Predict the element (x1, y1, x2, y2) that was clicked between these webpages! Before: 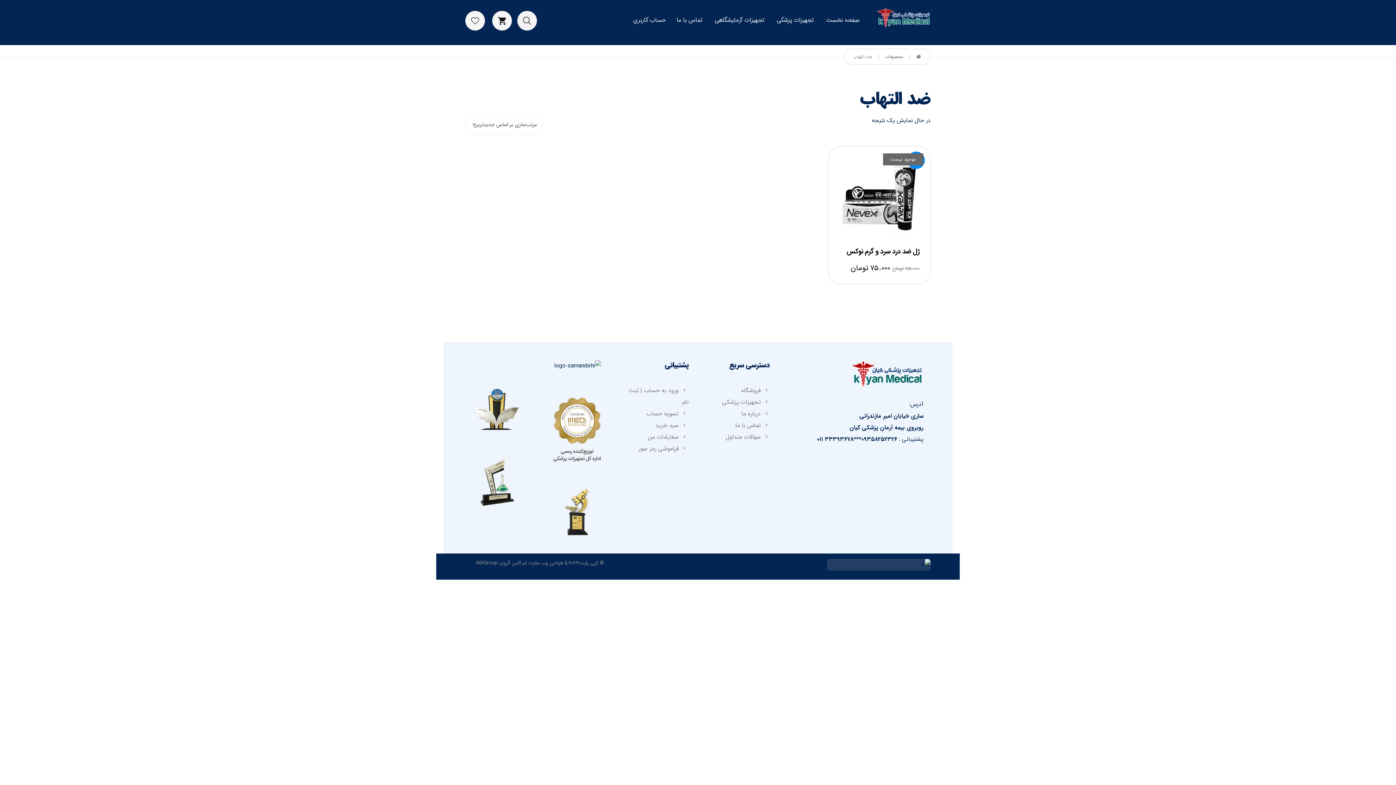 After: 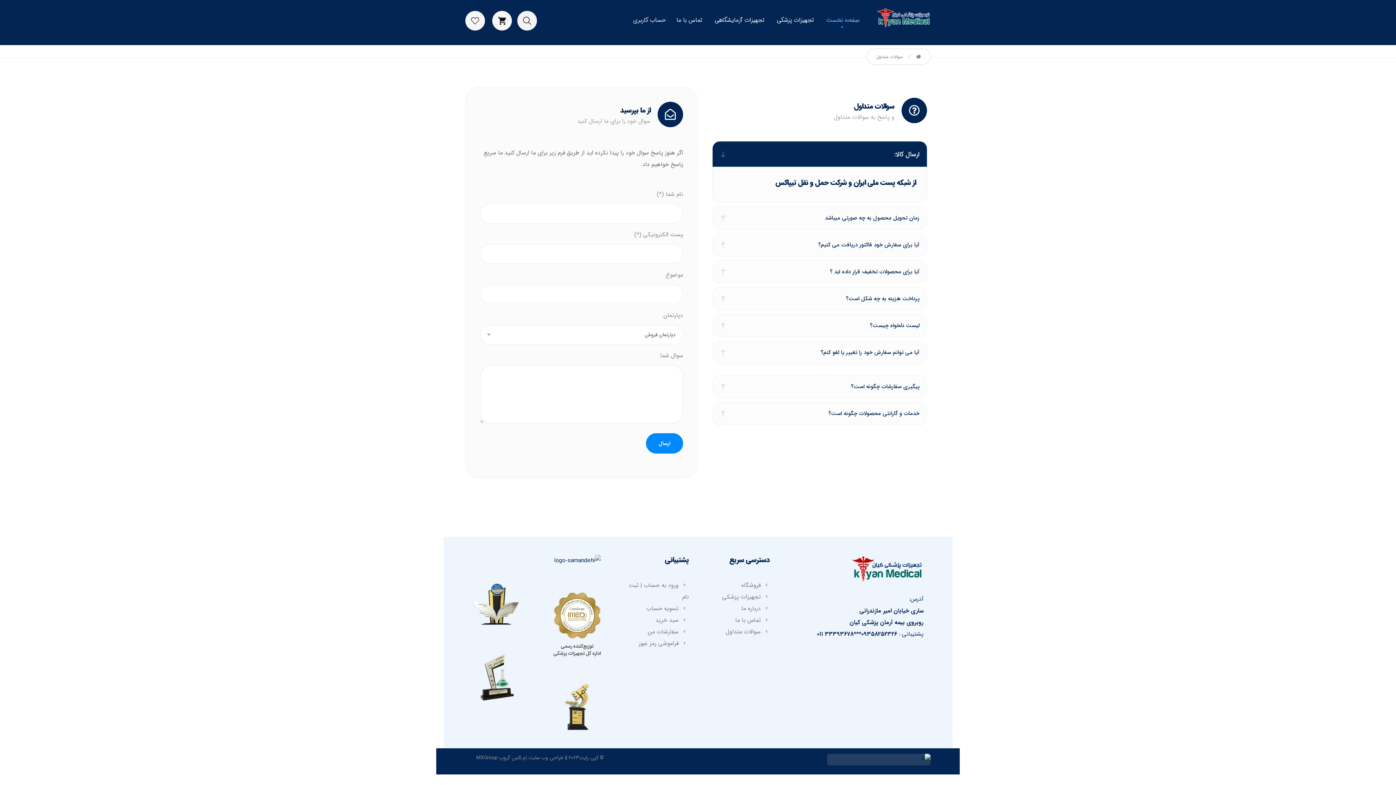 Action: label: سوالات متداول bbox: (725, 432, 769, 441)